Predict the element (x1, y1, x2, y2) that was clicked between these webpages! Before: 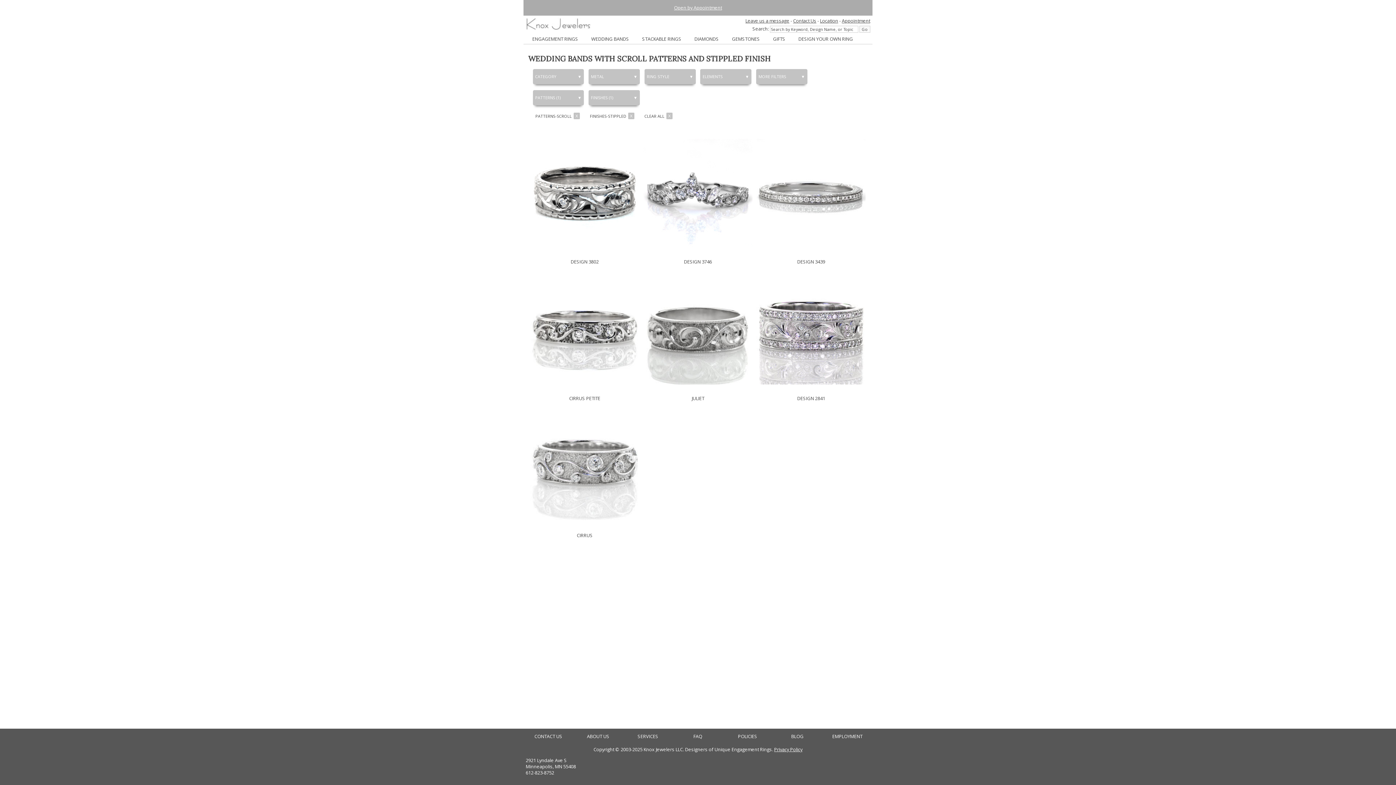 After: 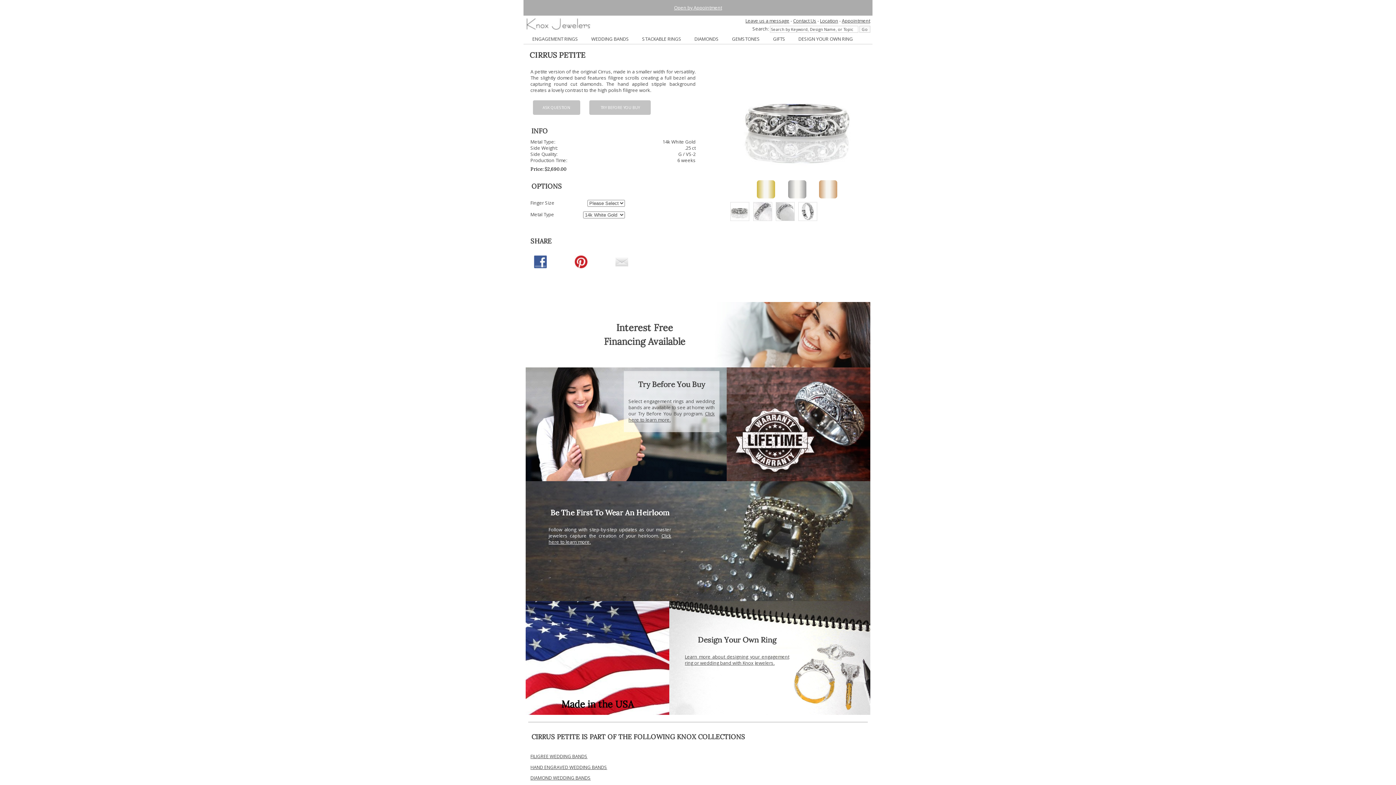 Action: bbox: (569, 395, 600, 401) label: CIRRUS PETITE